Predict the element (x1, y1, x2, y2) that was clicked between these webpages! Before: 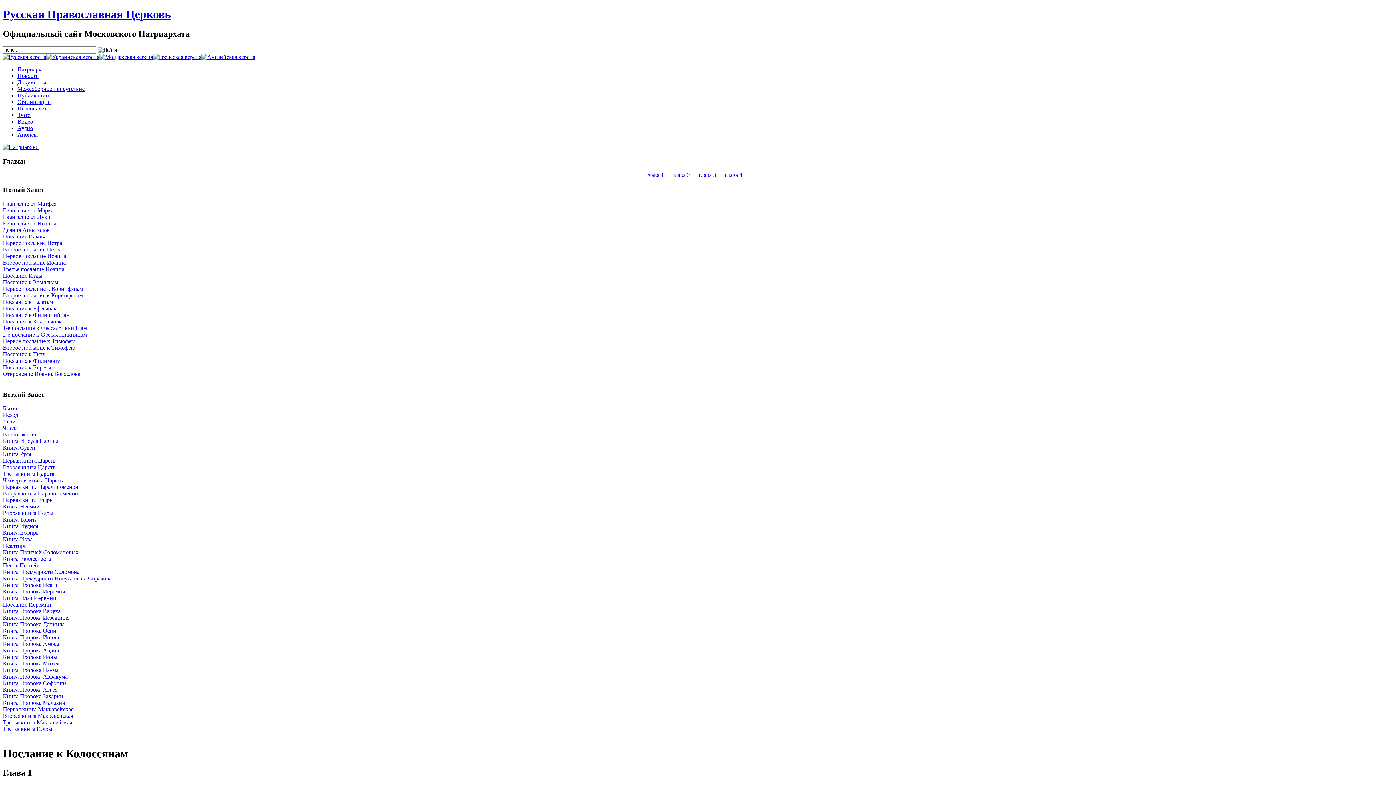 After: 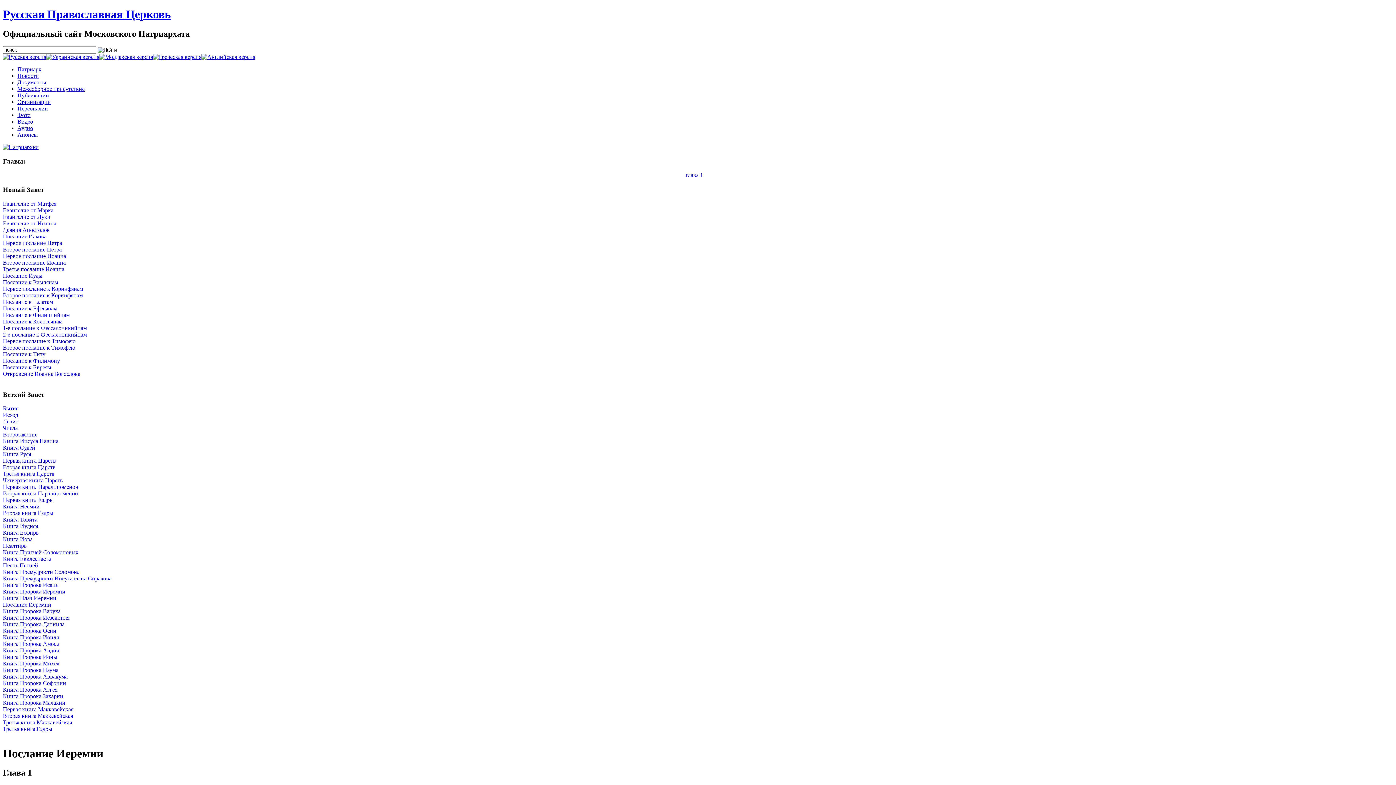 Action: bbox: (2, 601, 51, 608) label: Послание Иеремии